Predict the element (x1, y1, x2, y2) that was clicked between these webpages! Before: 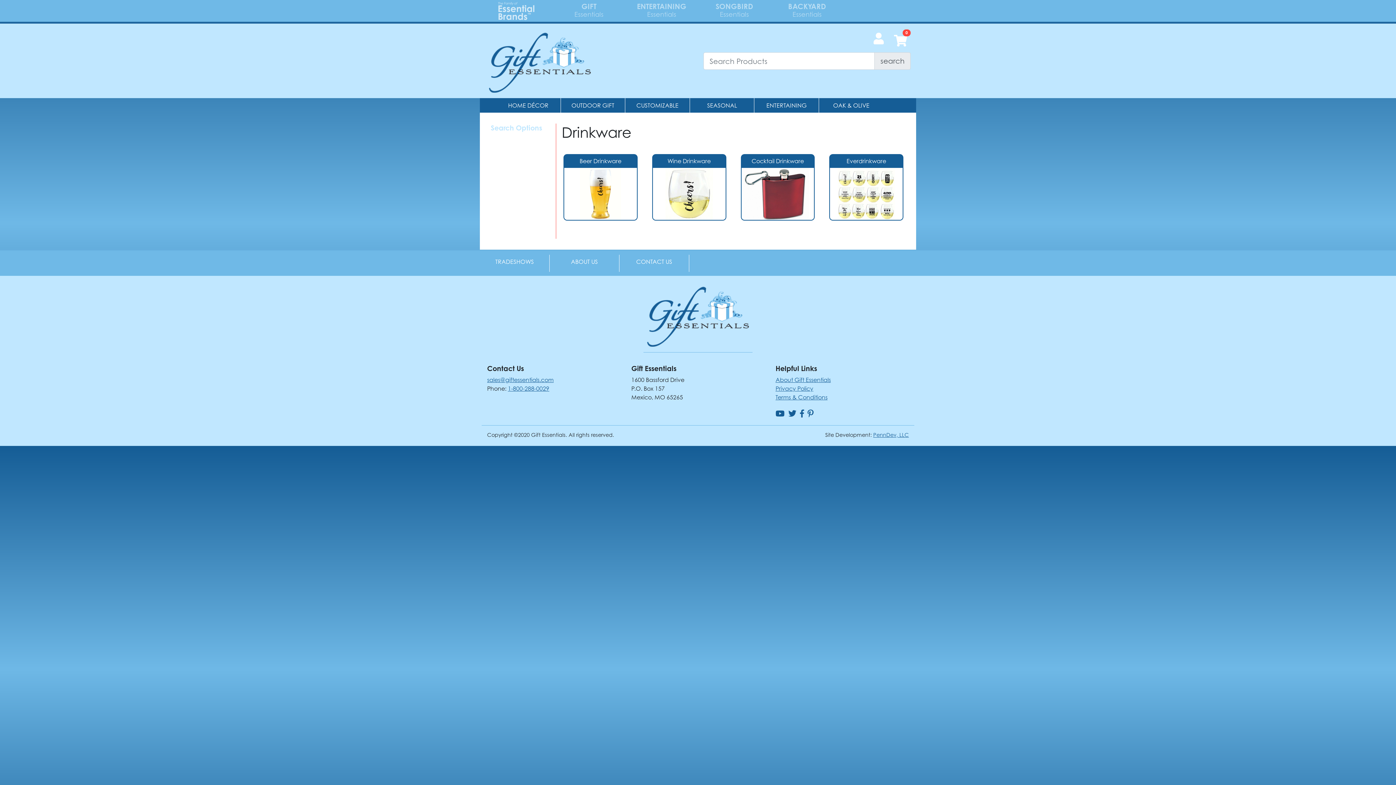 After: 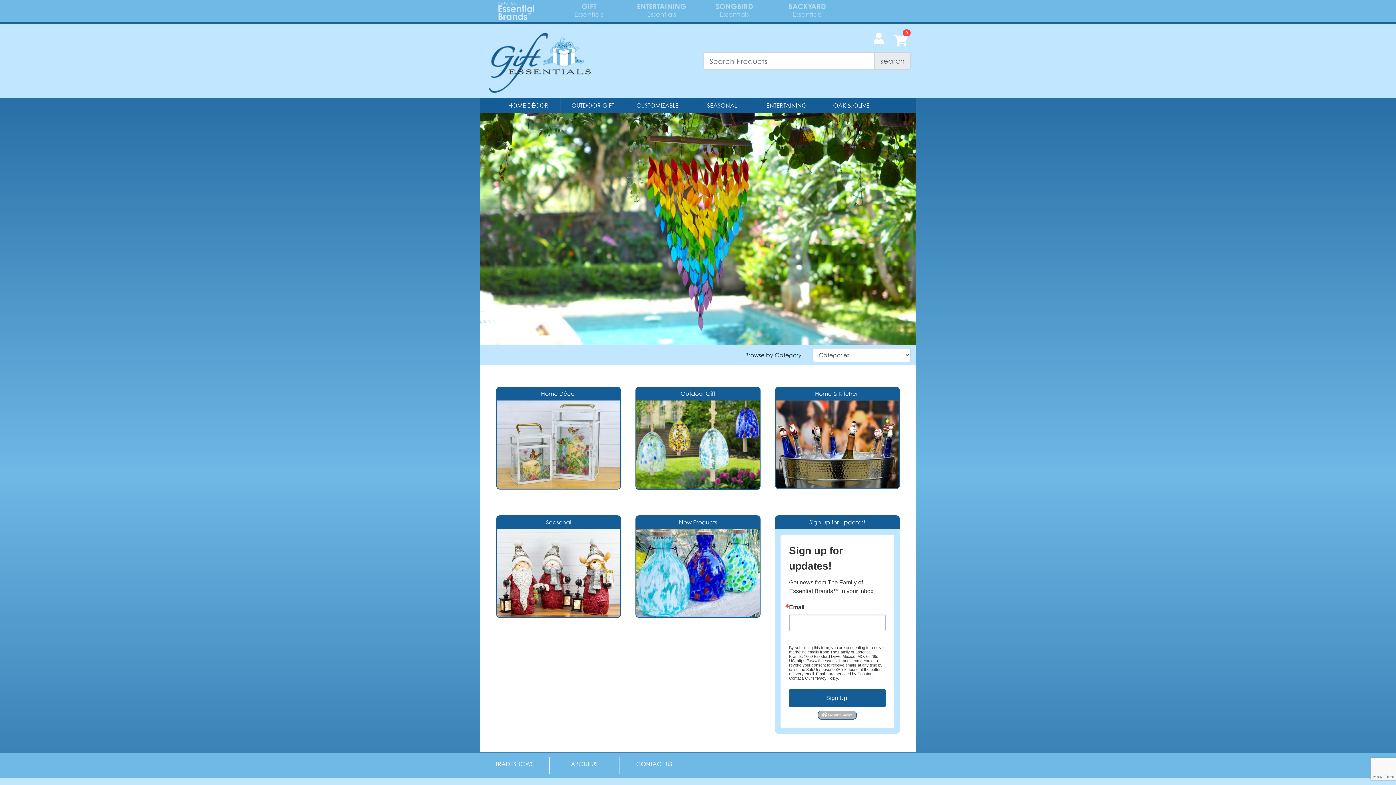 Action: bbox: (485, 29, 692, 92)